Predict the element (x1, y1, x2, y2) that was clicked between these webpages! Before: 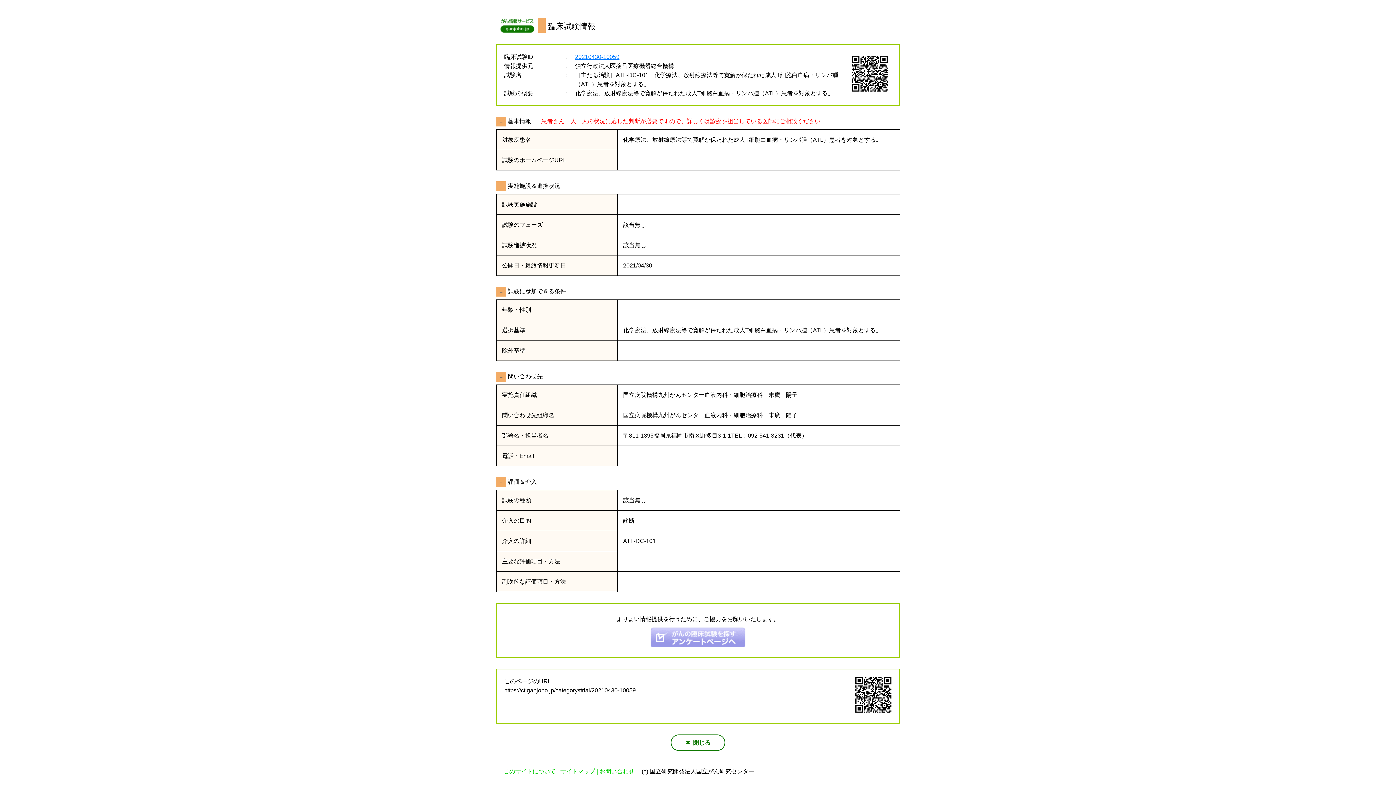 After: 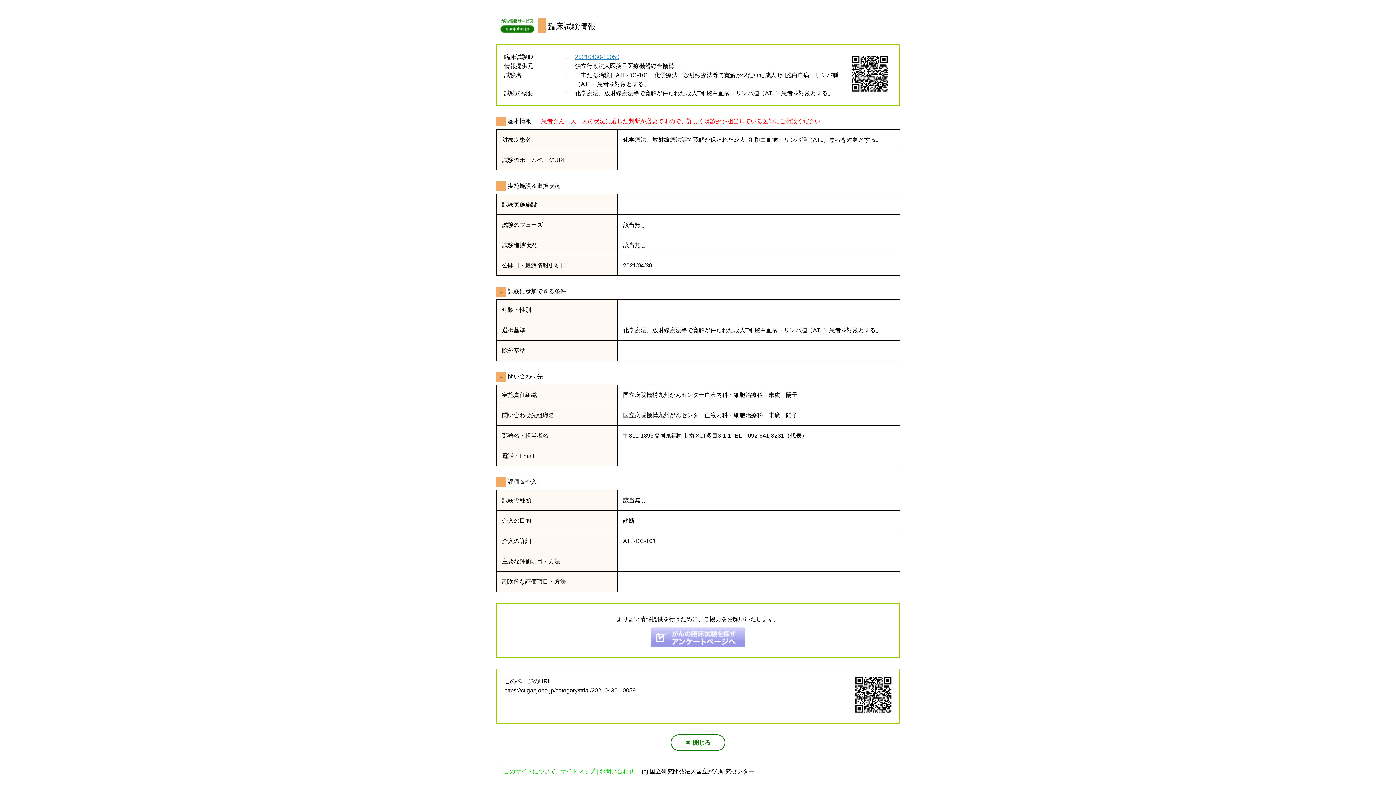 Action: bbox: (575, 53, 619, 60) label: 20210430-10059